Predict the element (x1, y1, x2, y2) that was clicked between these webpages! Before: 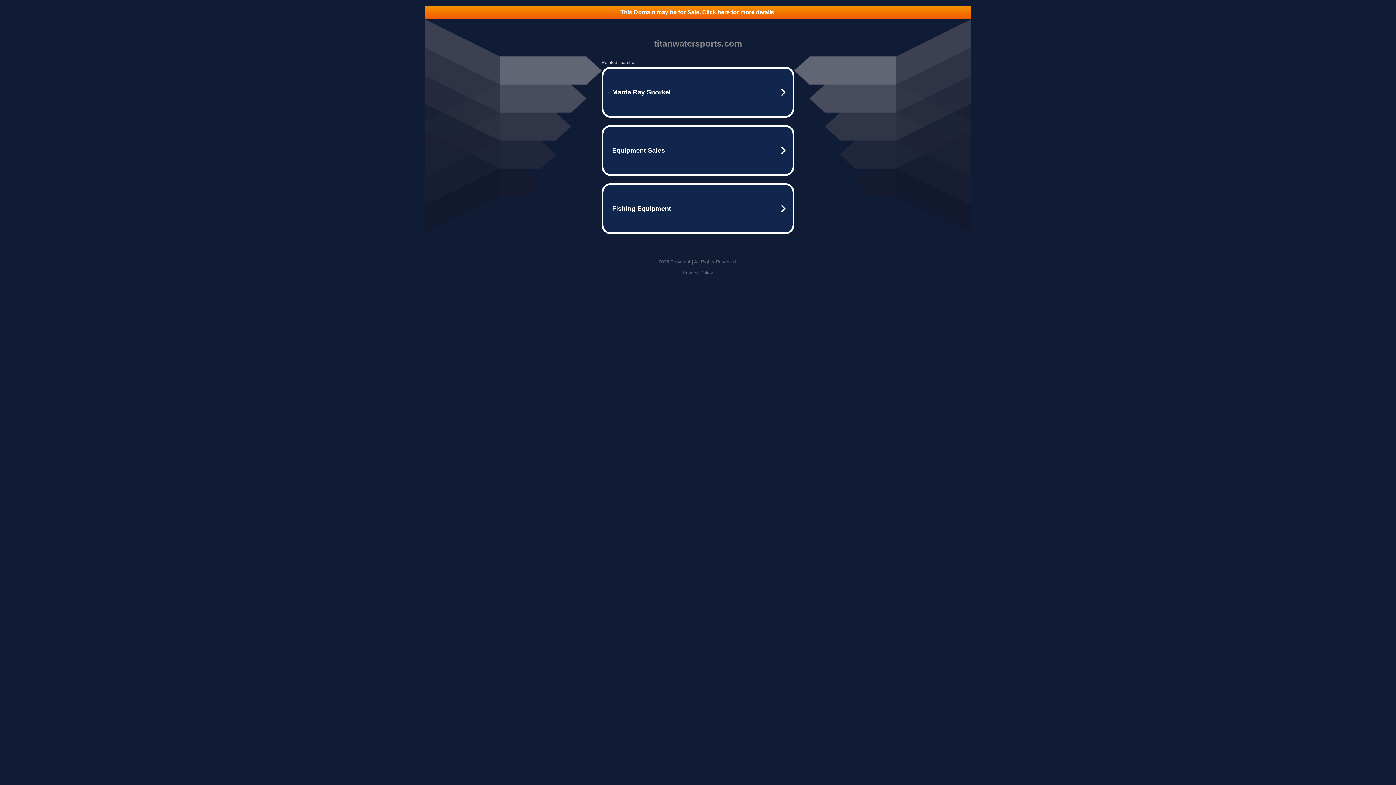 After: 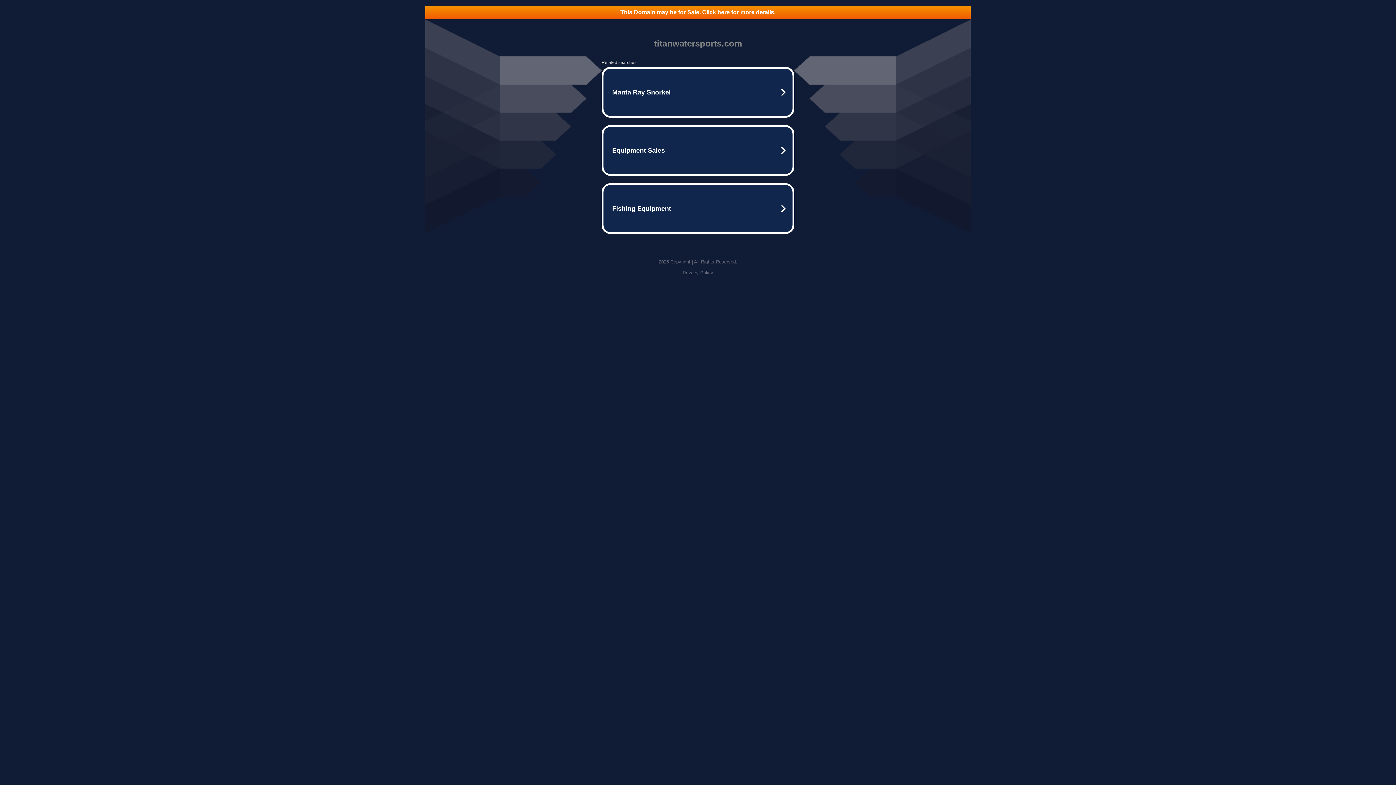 Action: label: This Domain may be for Sale. Click here for more details. bbox: (425, 5, 970, 18)